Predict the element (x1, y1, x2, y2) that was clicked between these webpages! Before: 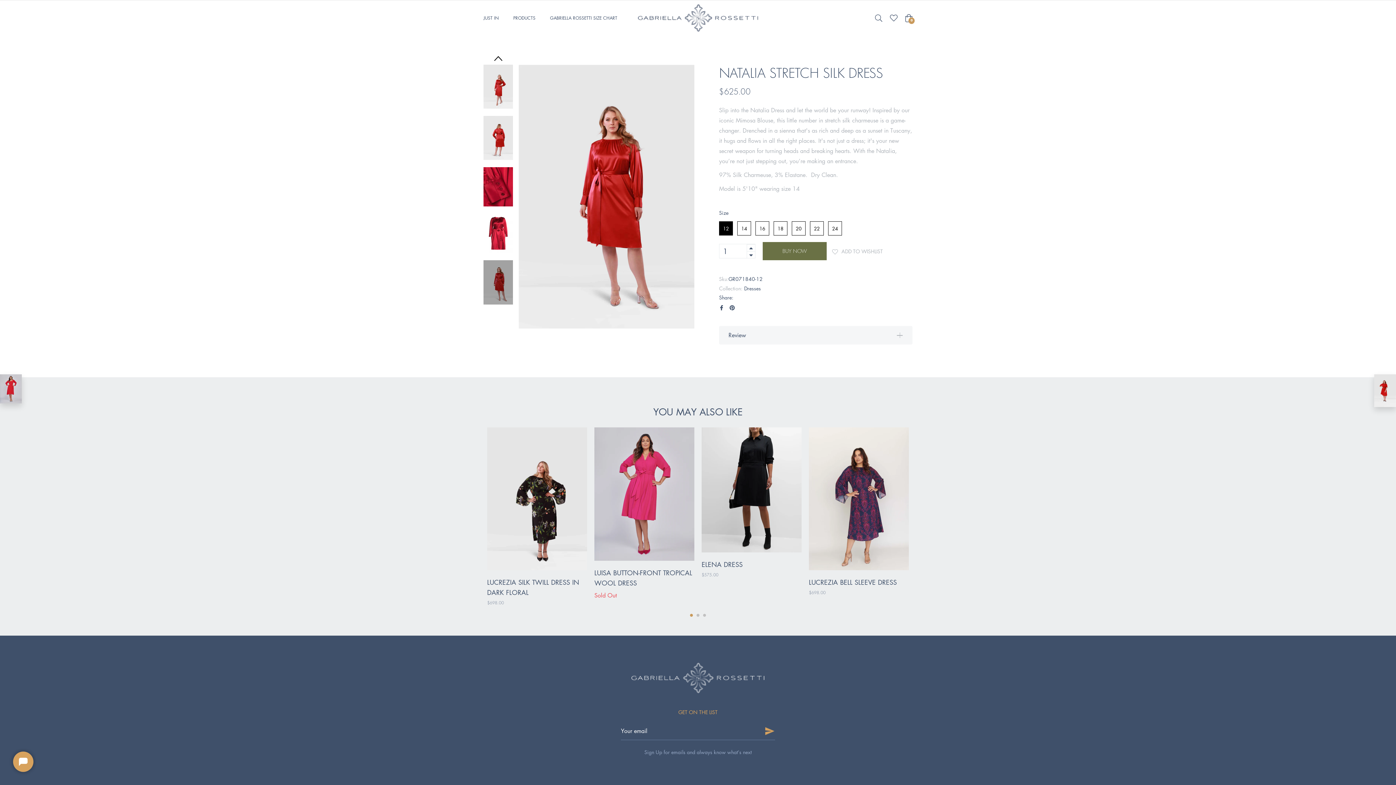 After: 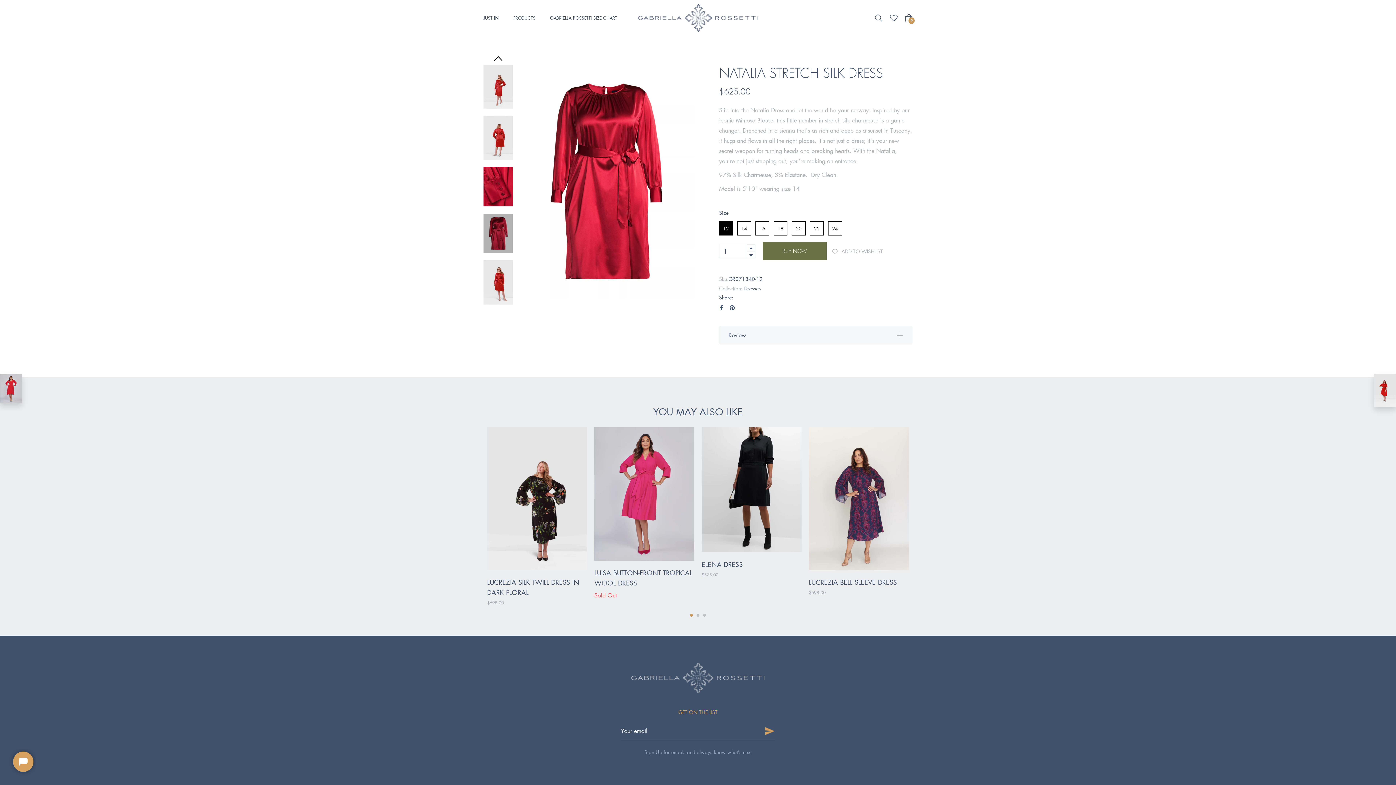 Action: bbox: (483, 213, 513, 253)